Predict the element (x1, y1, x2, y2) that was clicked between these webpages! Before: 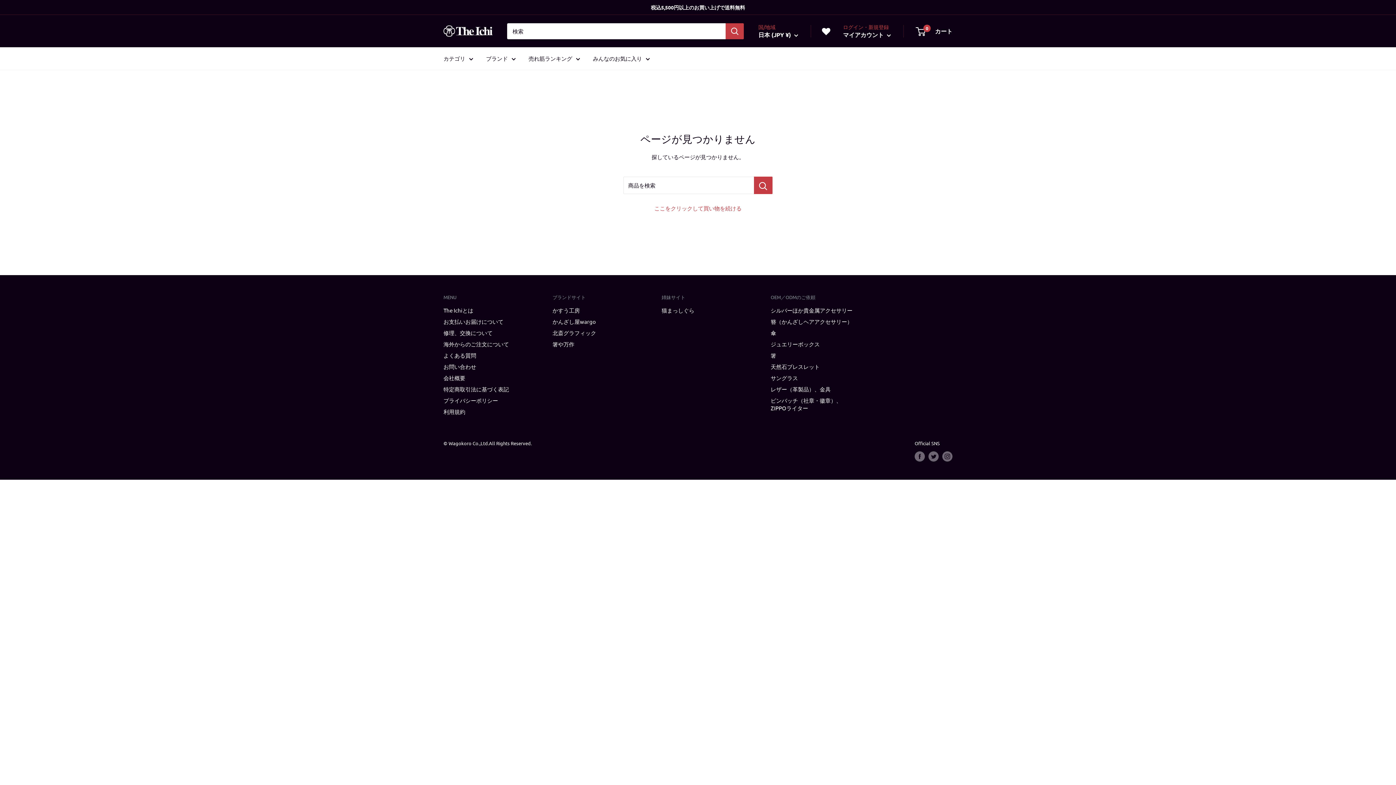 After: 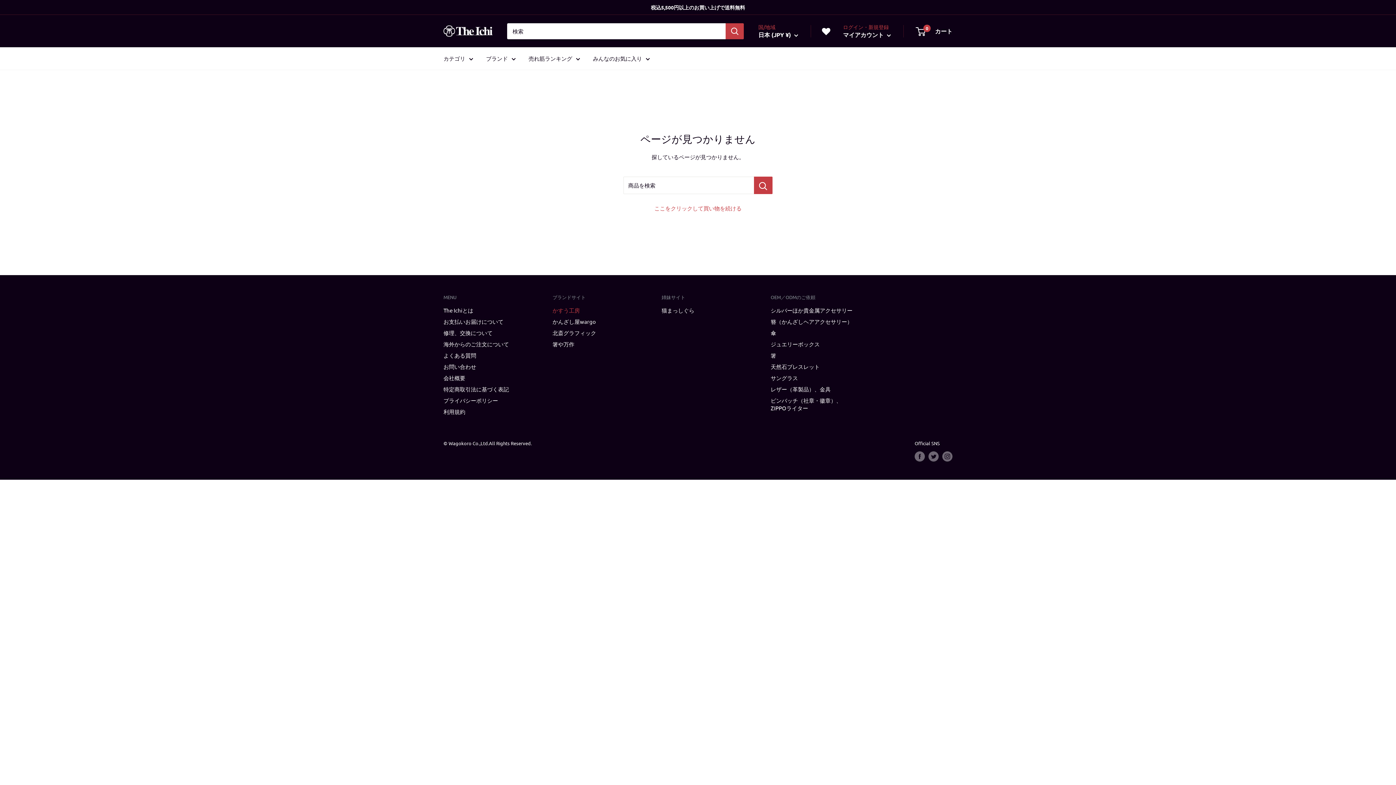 Action: label: かすう工房 bbox: (552, 304, 636, 316)